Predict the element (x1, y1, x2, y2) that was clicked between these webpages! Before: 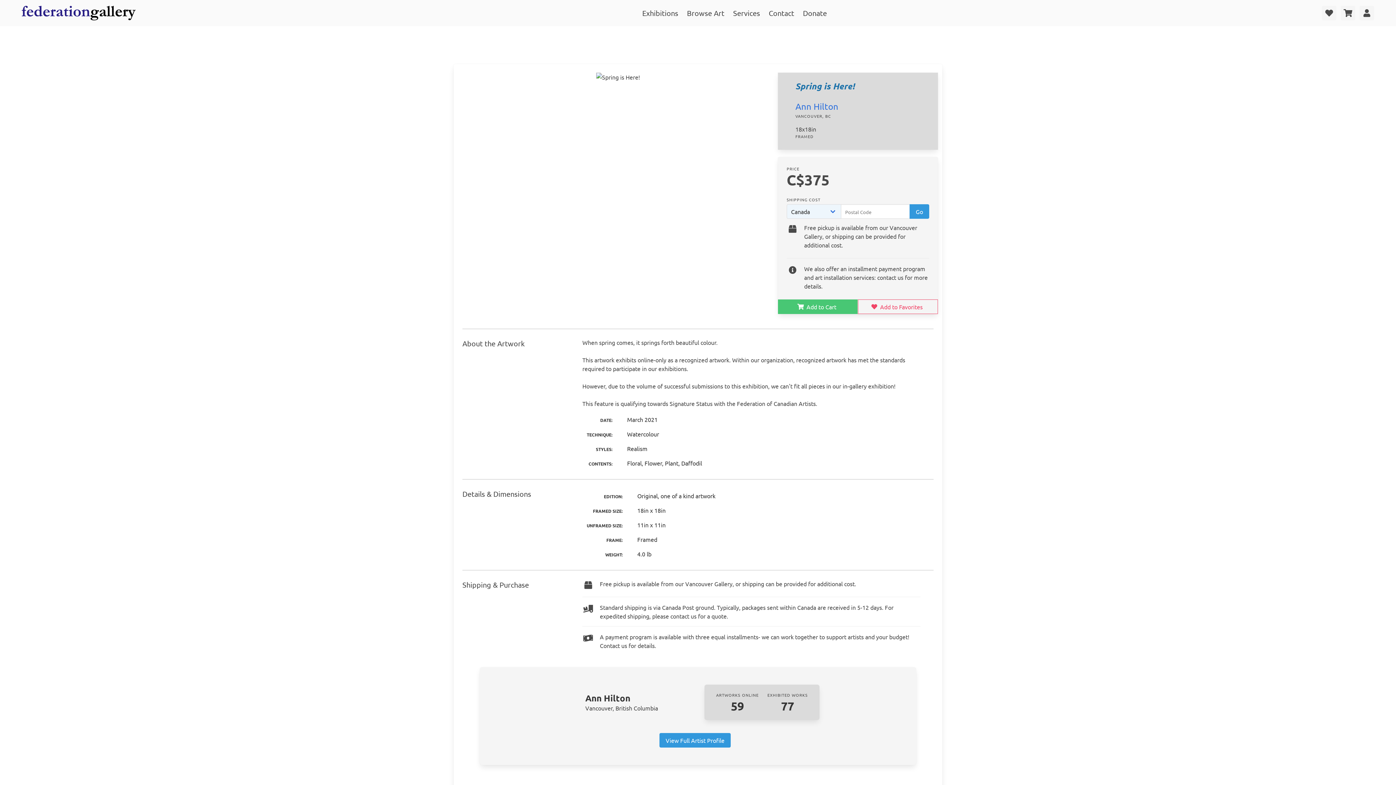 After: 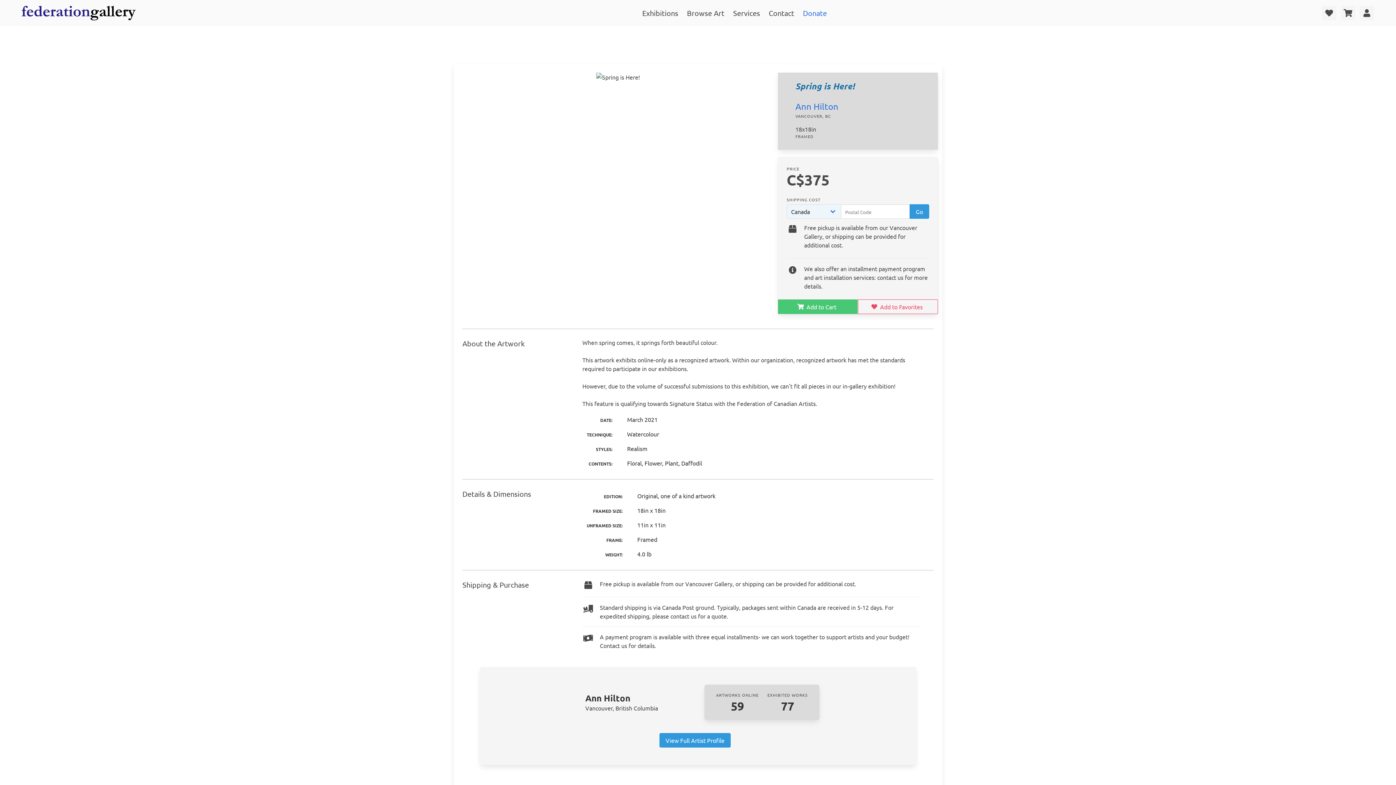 Action: bbox: (798, 2, 831, 23) label: Donate